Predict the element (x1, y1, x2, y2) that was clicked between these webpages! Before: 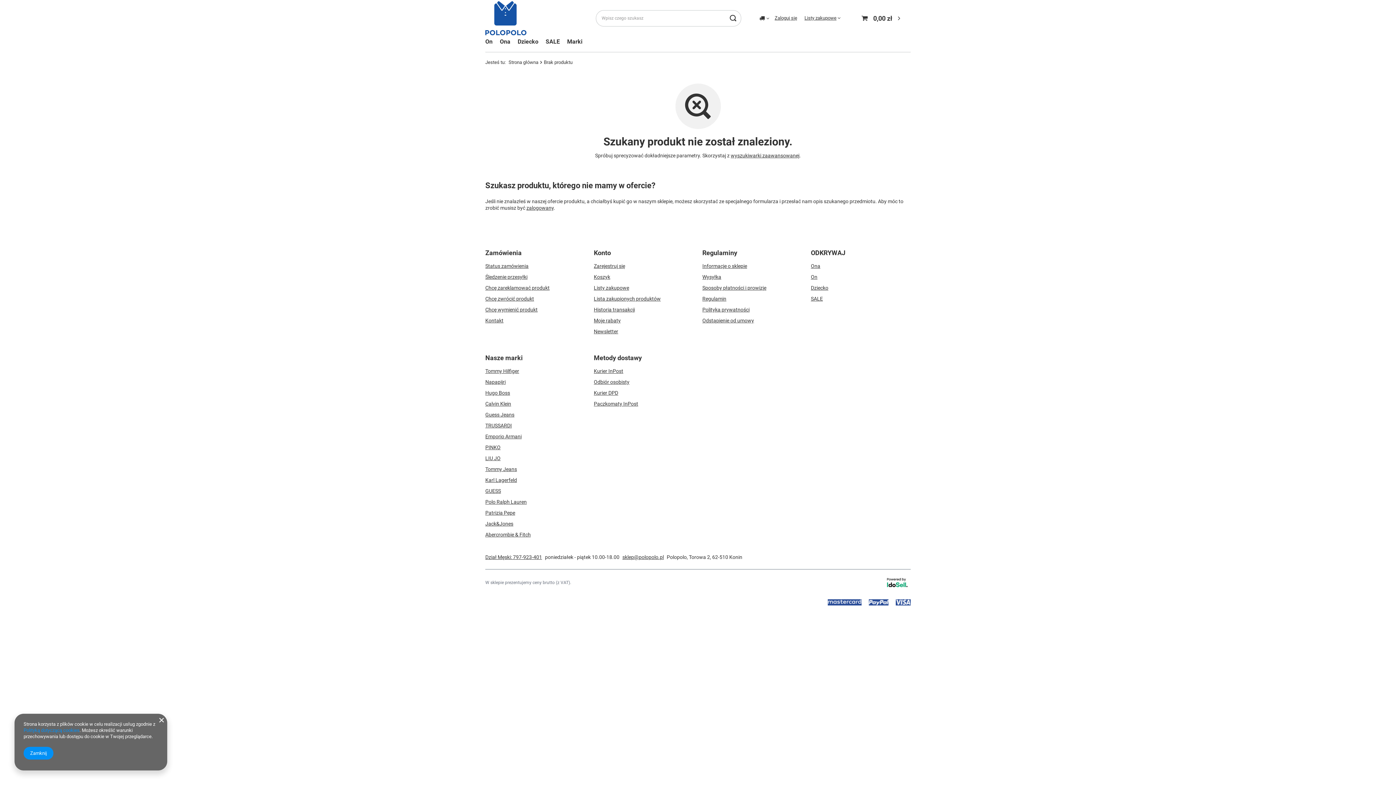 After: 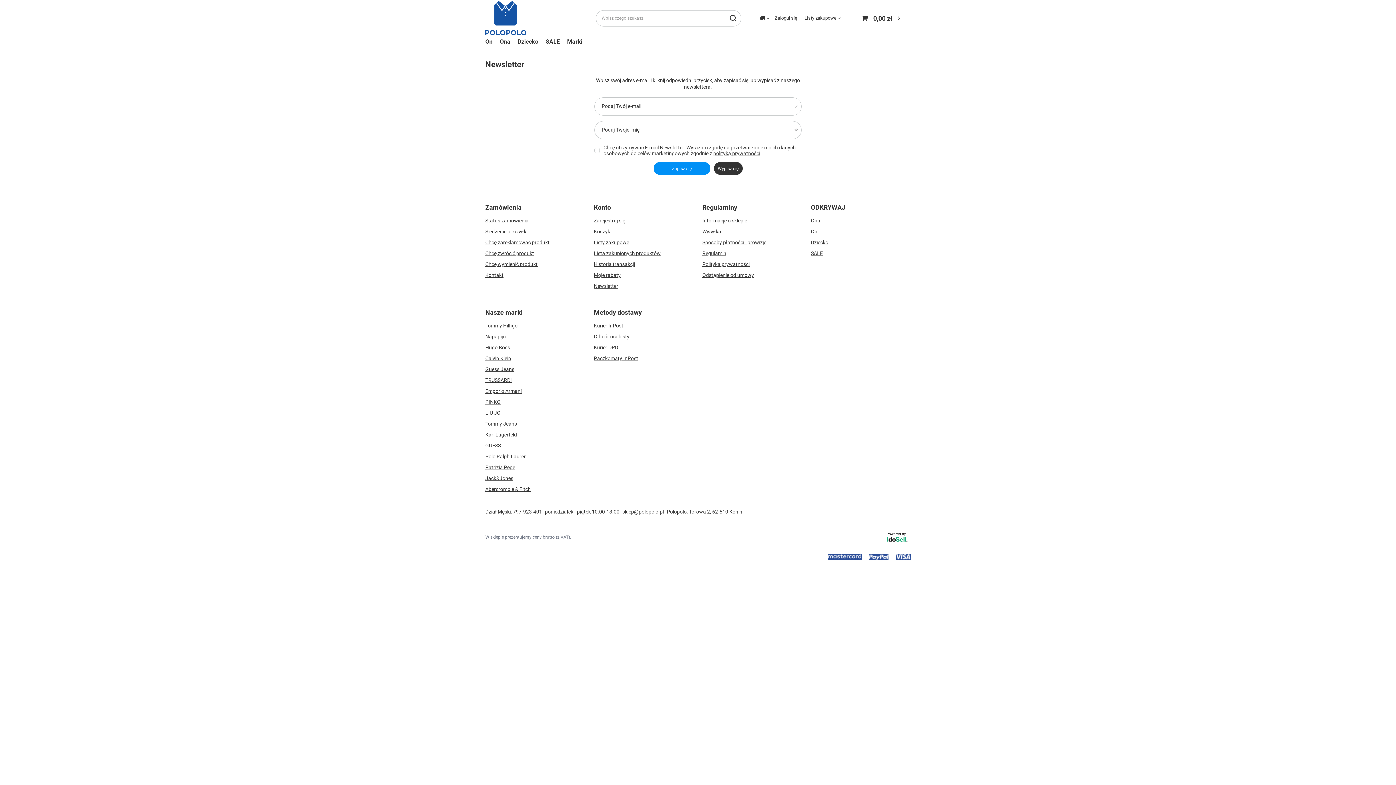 Action: bbox: (594, 328, 688, 334) label: Newsletter